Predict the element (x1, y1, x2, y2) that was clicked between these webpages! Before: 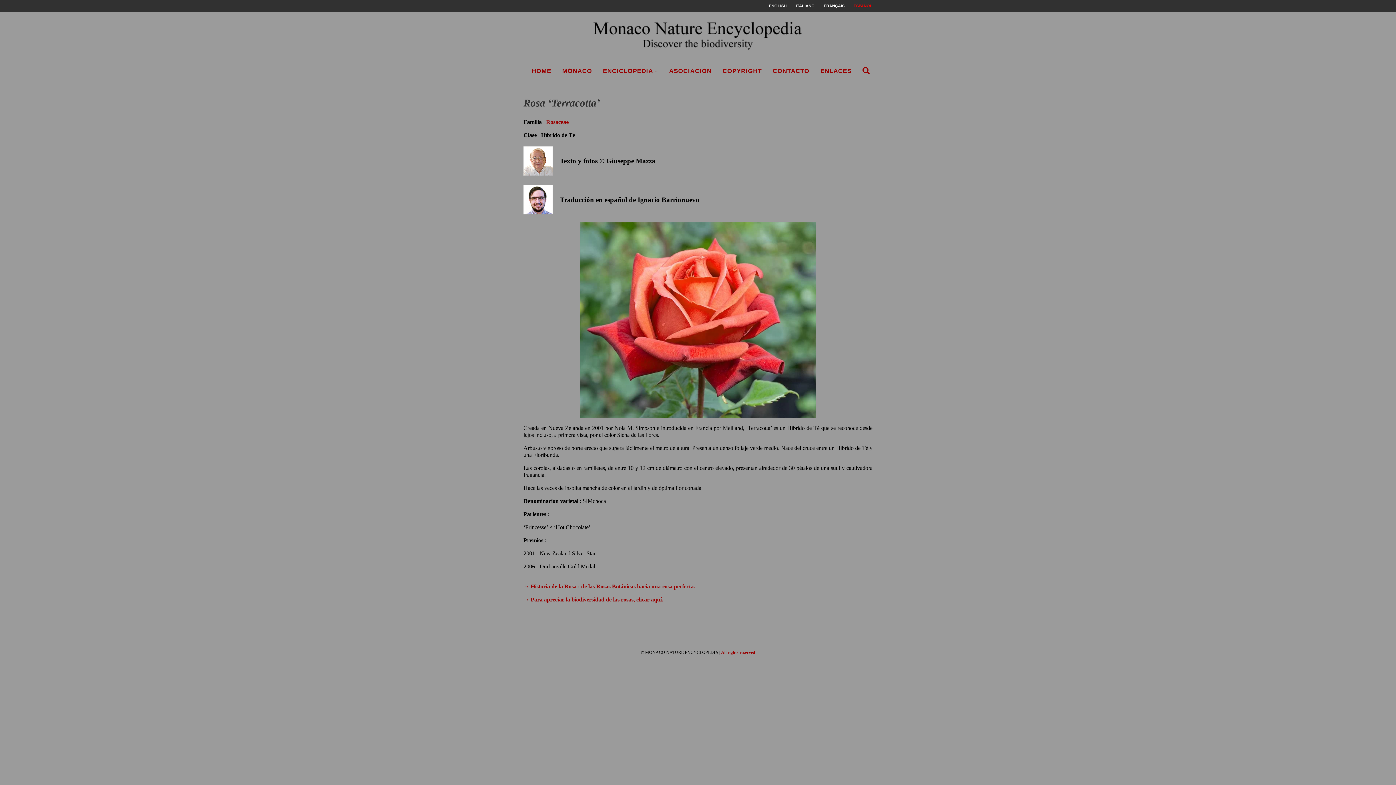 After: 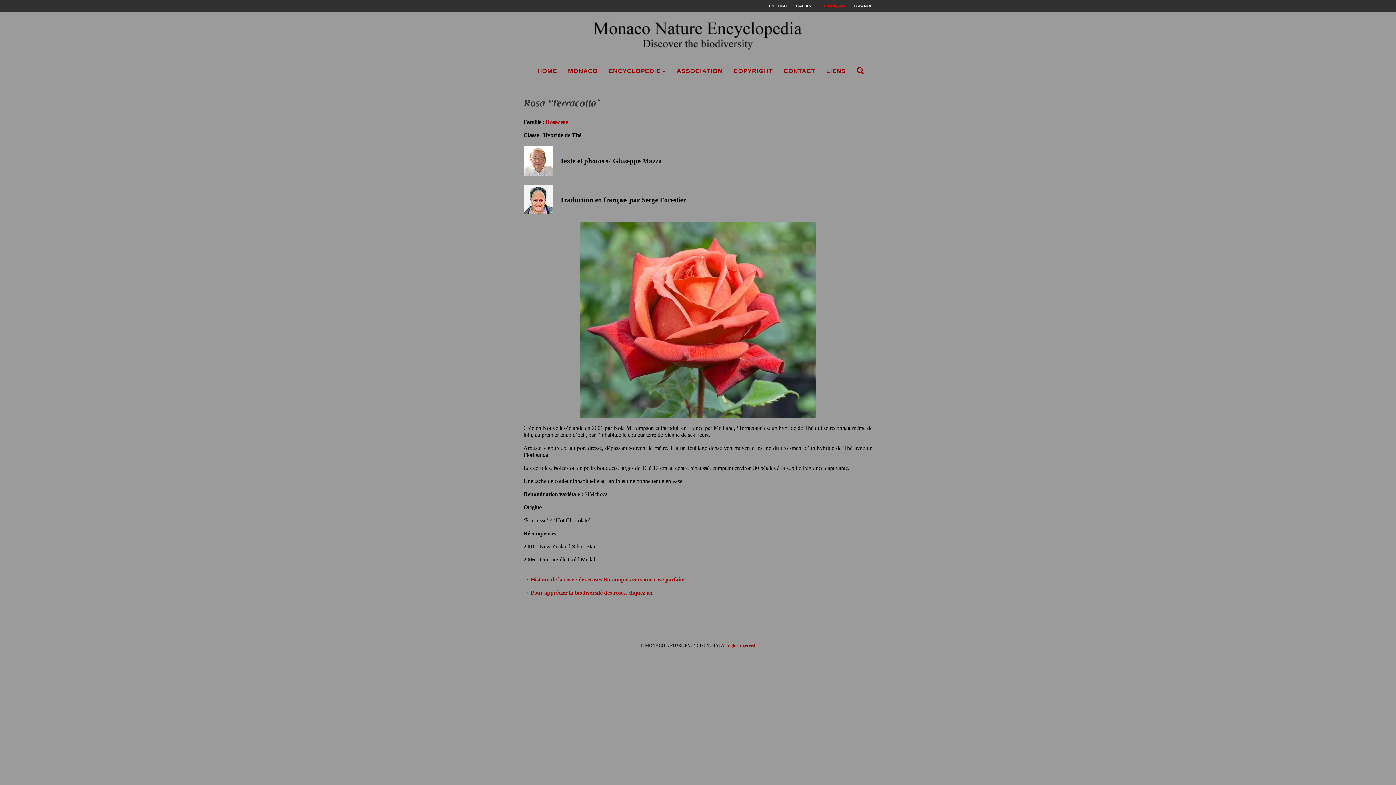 Action: label: FRANÇAIS bbox: (824, 0, 844, 11)